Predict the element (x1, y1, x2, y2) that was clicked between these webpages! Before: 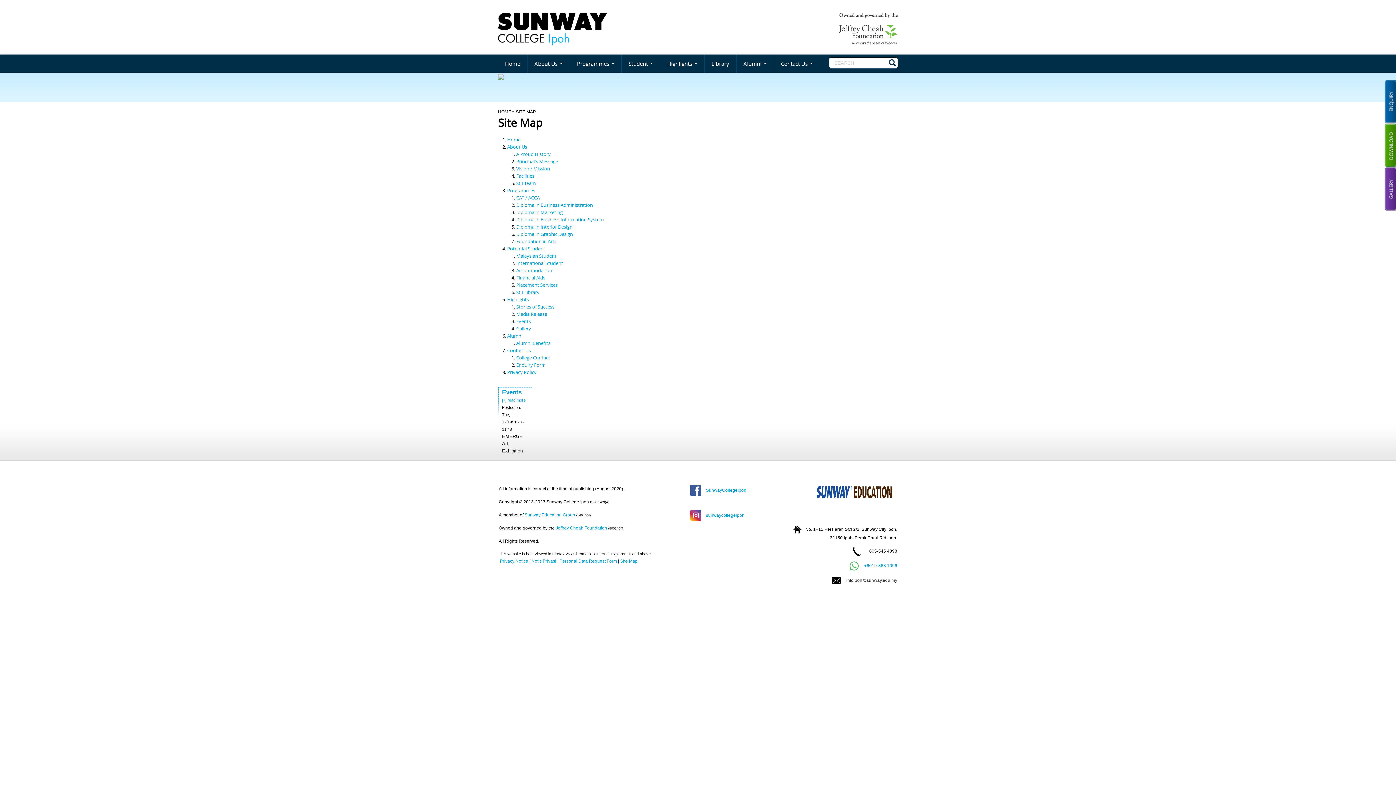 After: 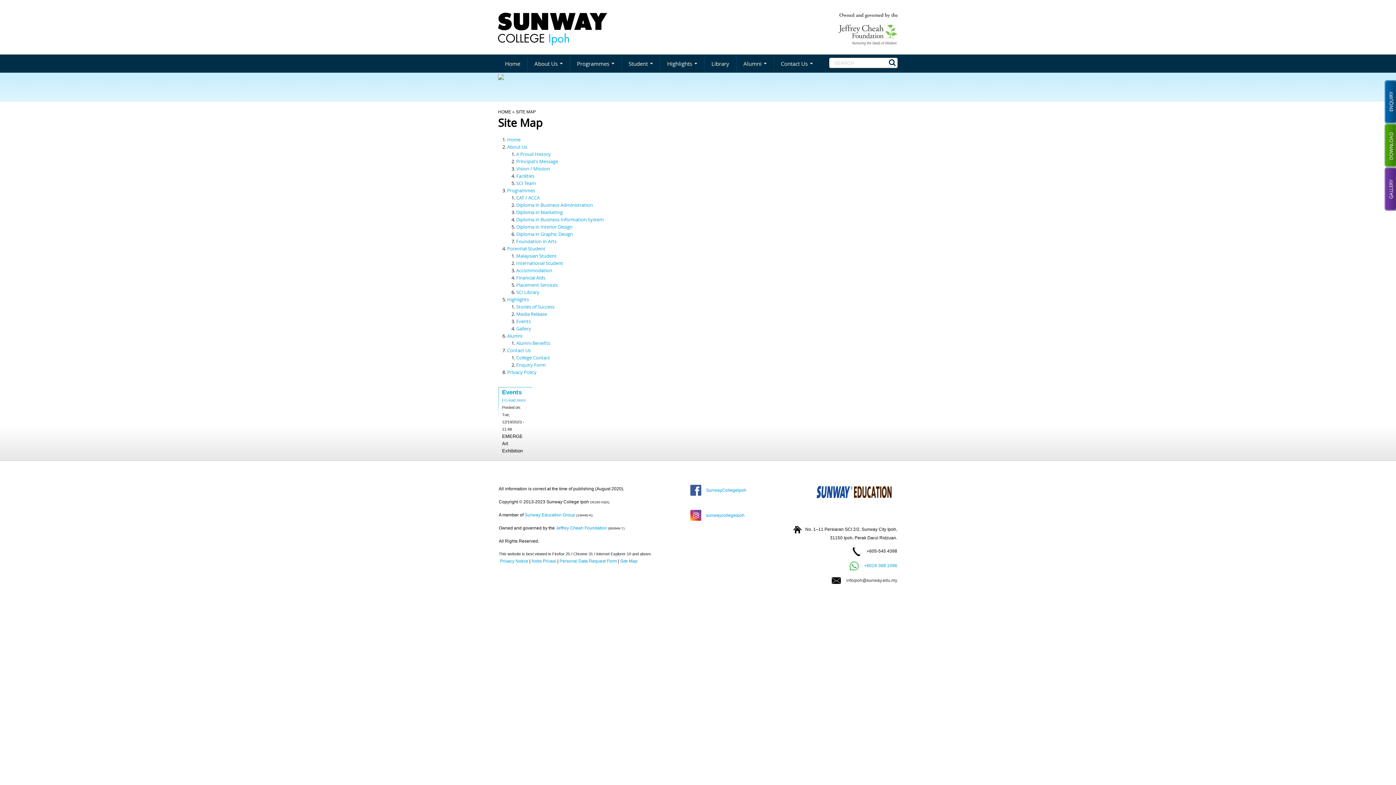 Action: label: Foundation in Arts bbox: (516, 238, 556, 244)